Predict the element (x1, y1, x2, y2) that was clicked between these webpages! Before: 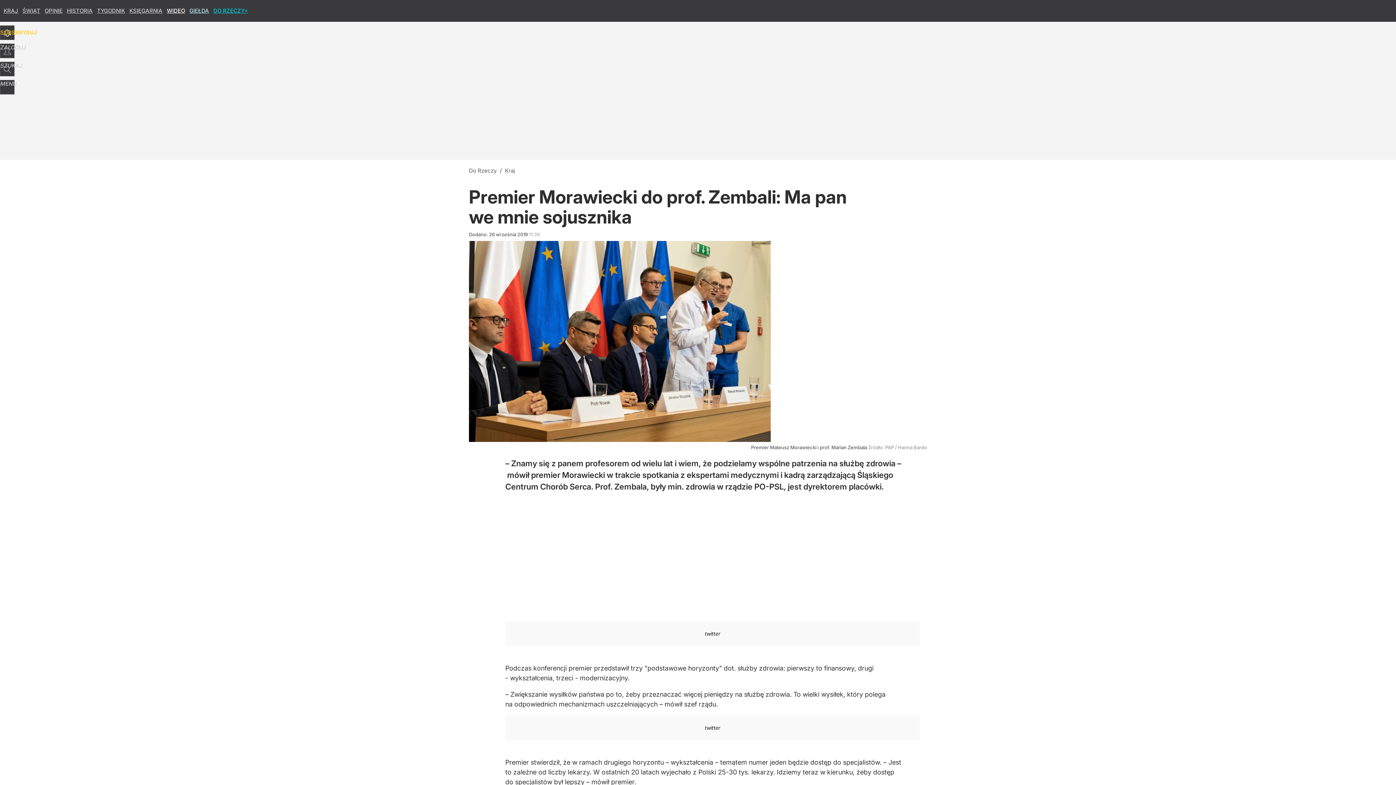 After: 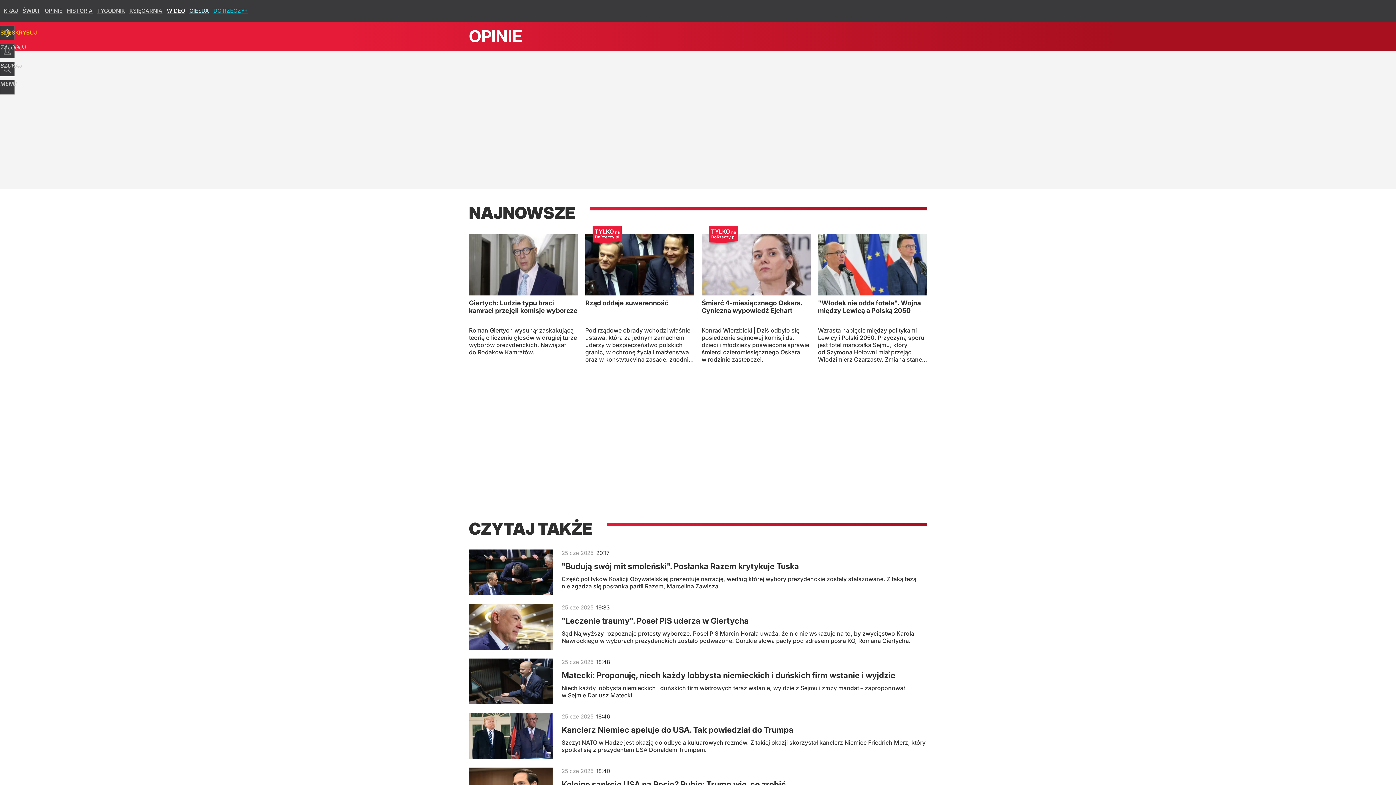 Action: label: OPINIE bbox: (44, 7, 62, 14)